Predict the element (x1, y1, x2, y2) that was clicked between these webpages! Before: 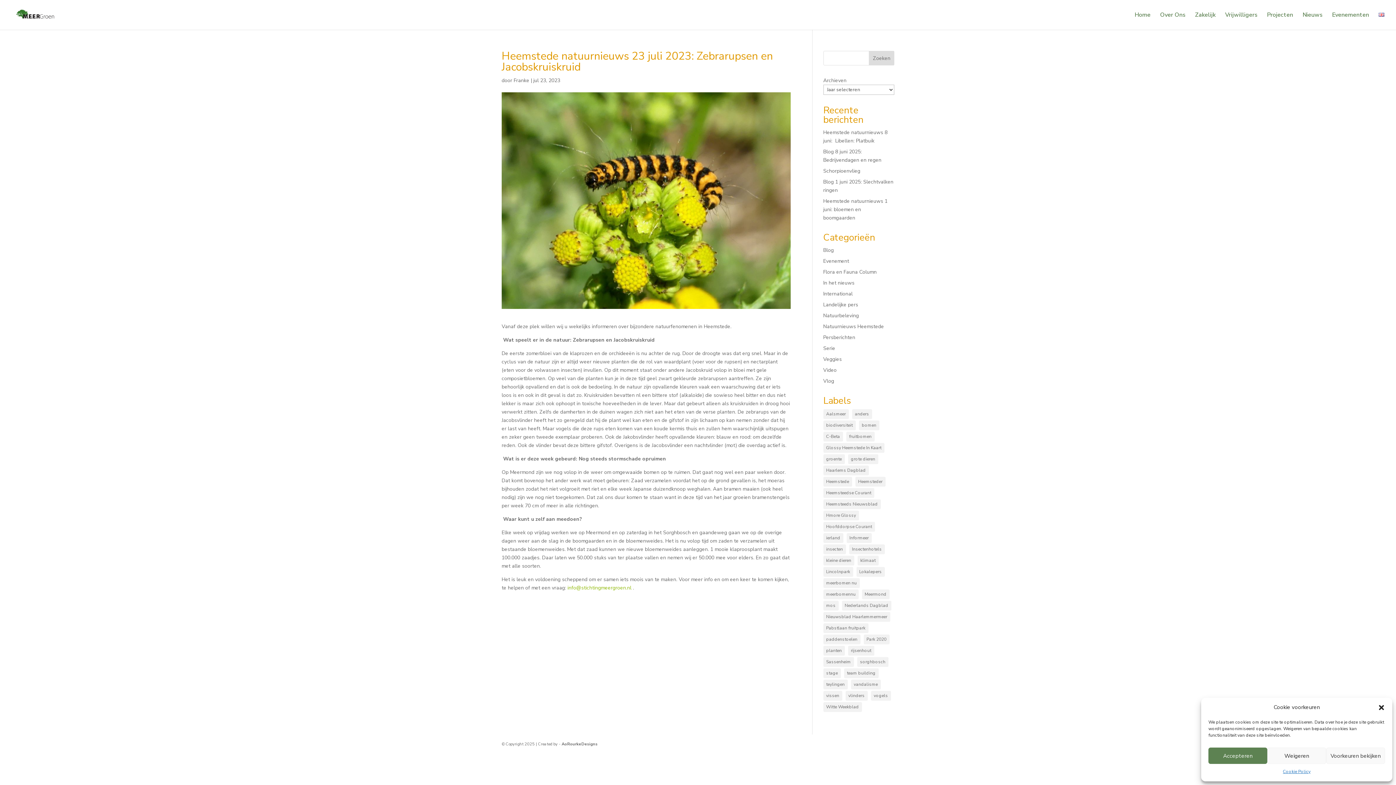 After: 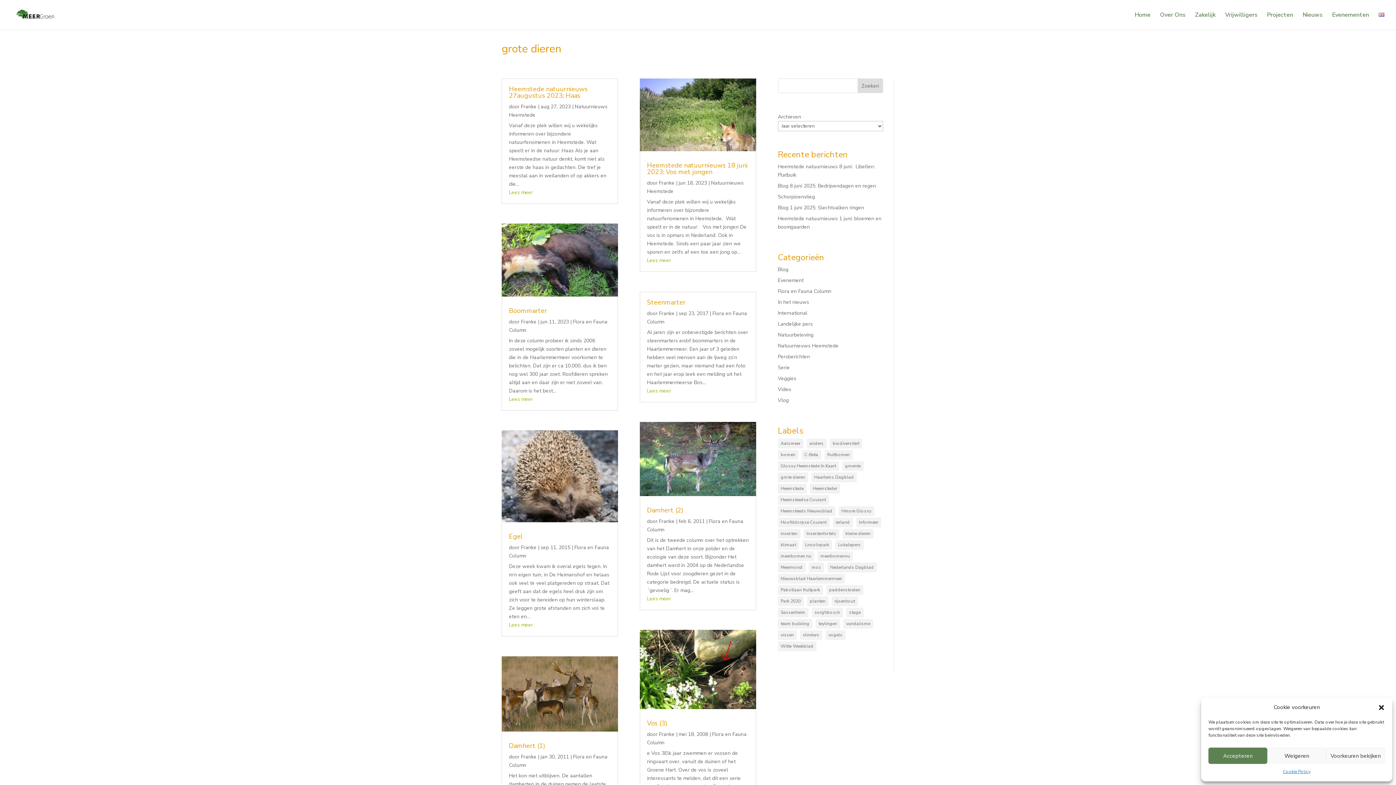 Action: bbox: (848, 454, 878, 464) label: grote dieren (10 items)